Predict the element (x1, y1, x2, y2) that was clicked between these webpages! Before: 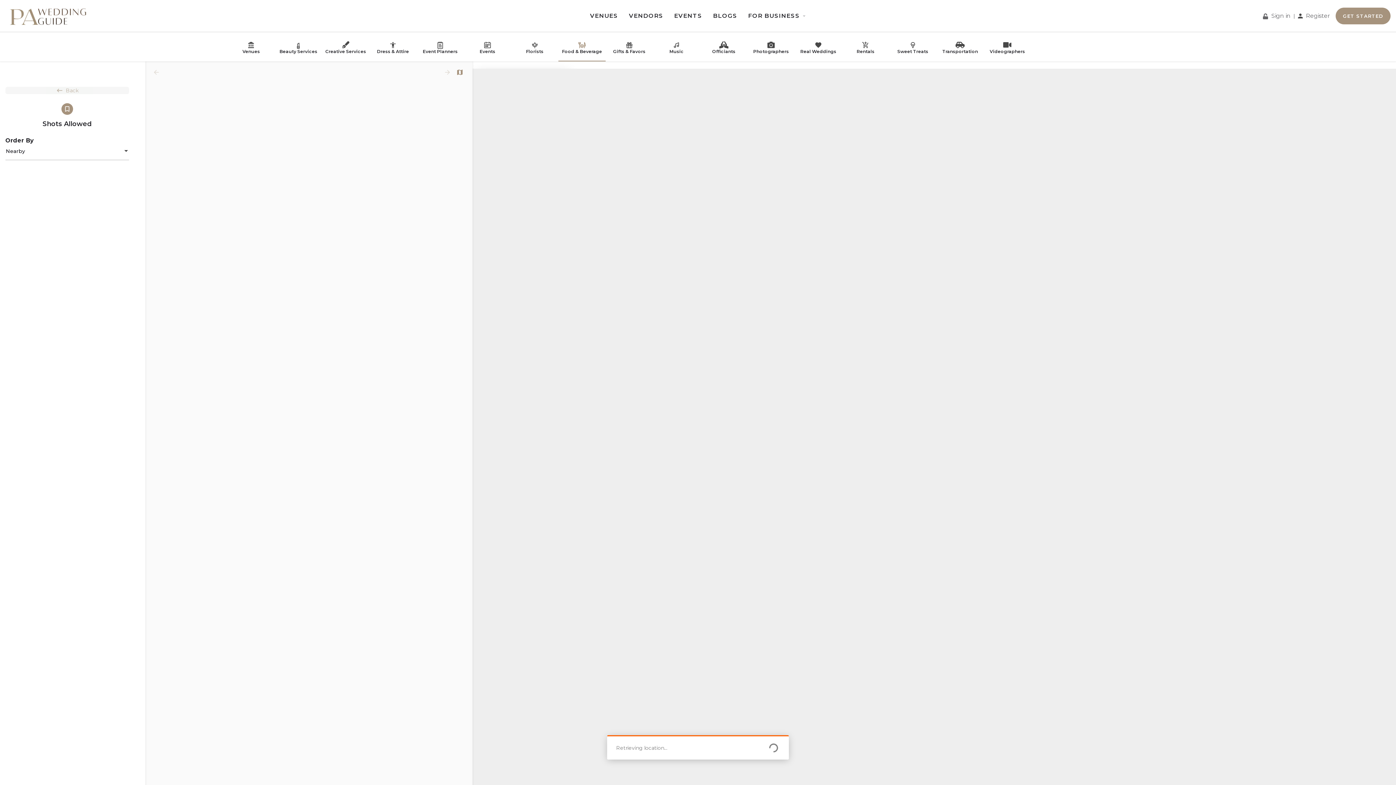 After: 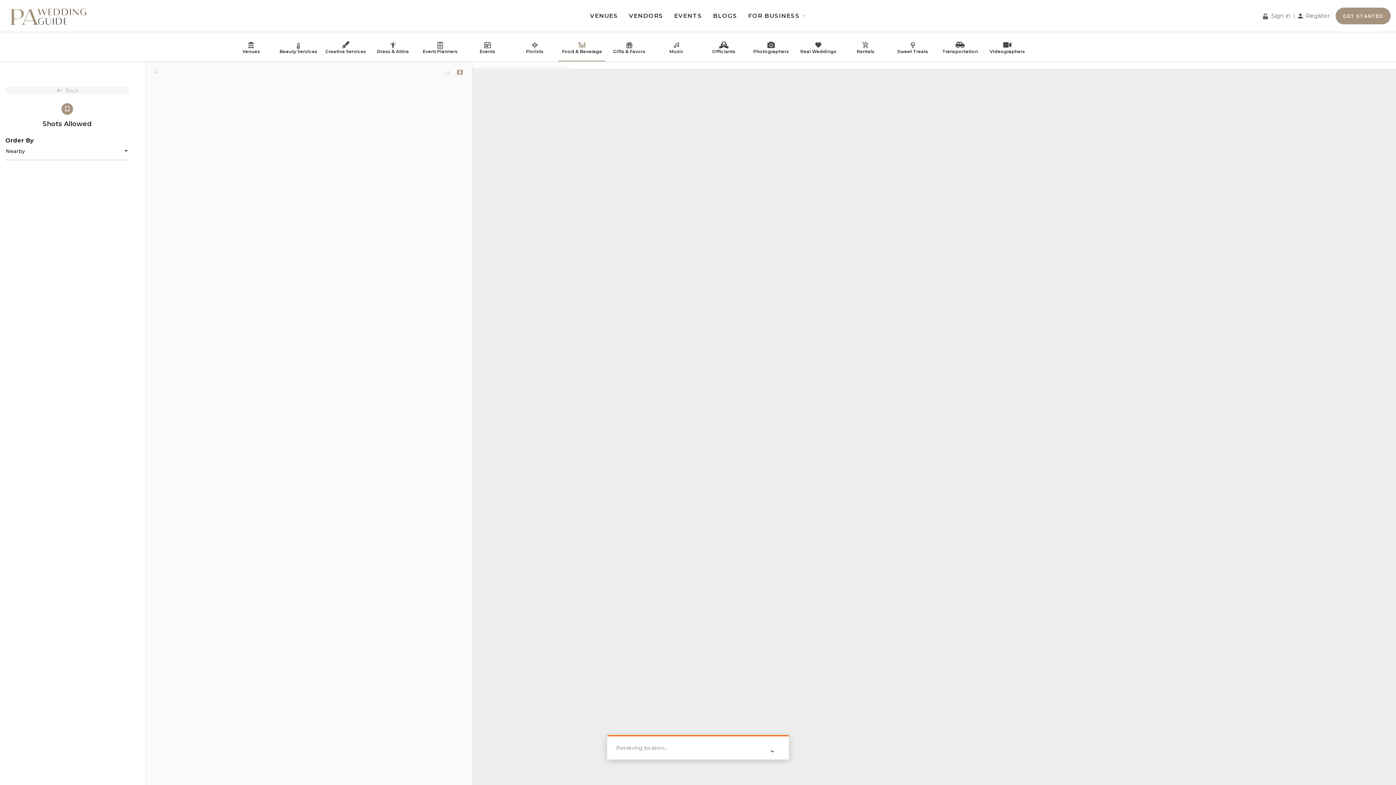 Action: label: Food & Beverage bbox: (558, 39, 605, 61)